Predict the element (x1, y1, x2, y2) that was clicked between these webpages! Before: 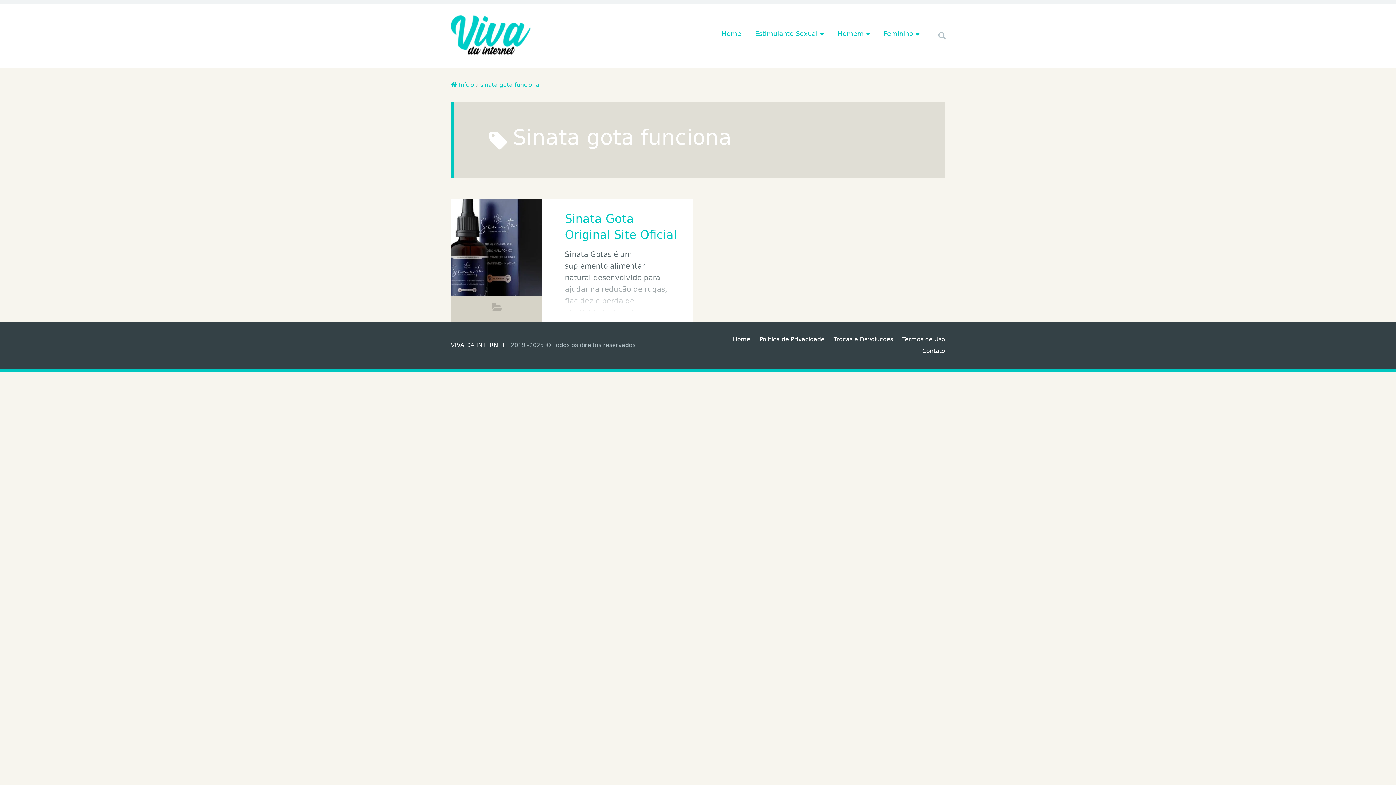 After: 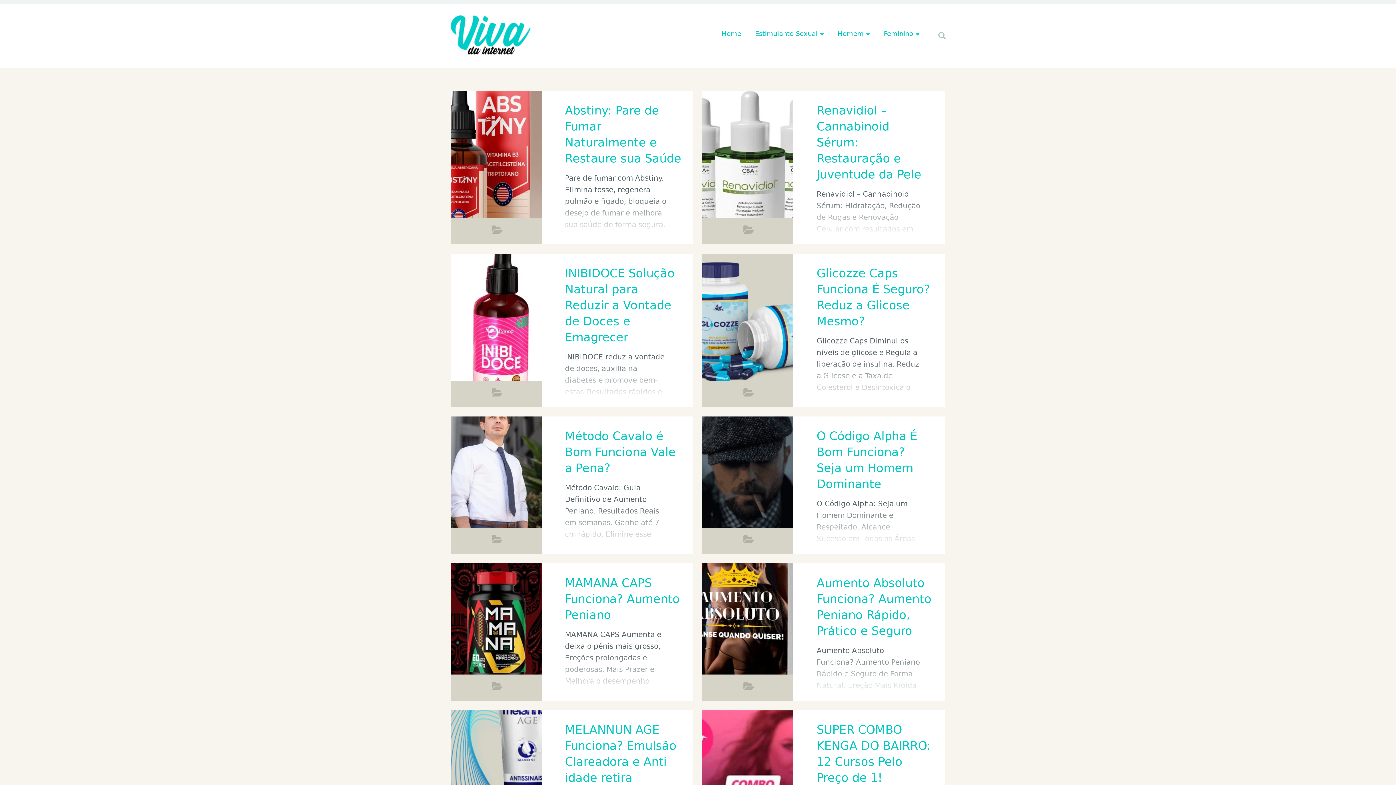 Action: label: Início bbox: (450, 81, 474, 88)